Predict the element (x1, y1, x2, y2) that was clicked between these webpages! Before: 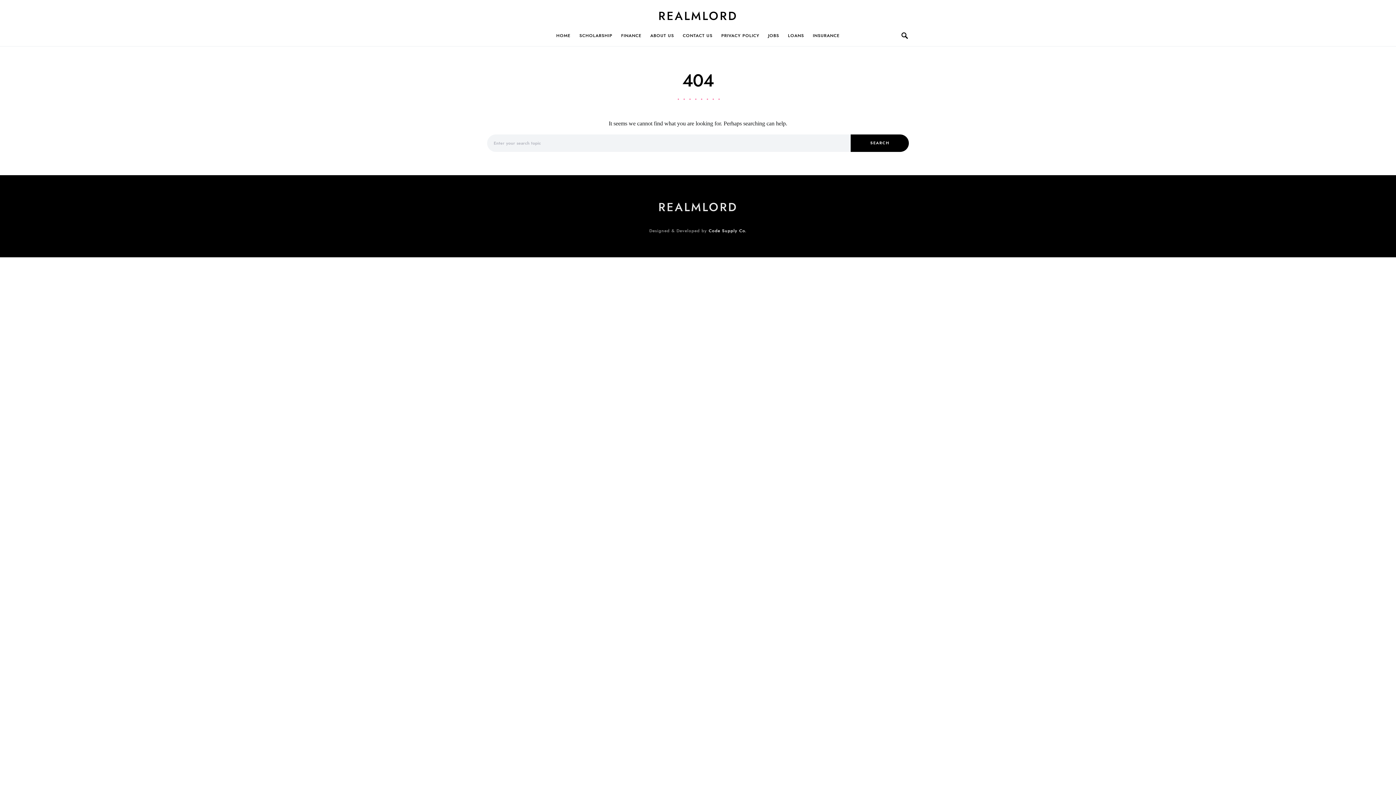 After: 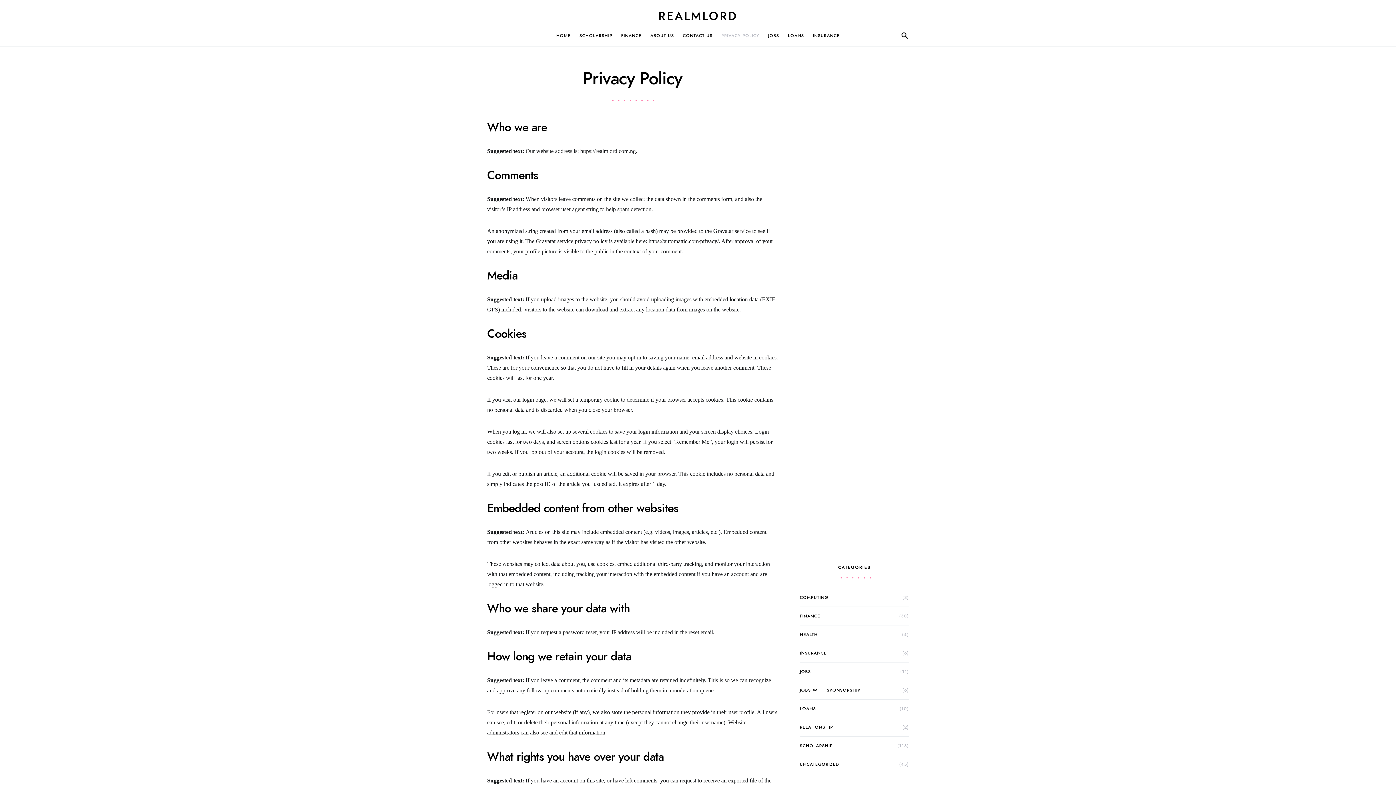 Action: bbox: (717, 24, 763, 46) label: PRIVACY POLICY